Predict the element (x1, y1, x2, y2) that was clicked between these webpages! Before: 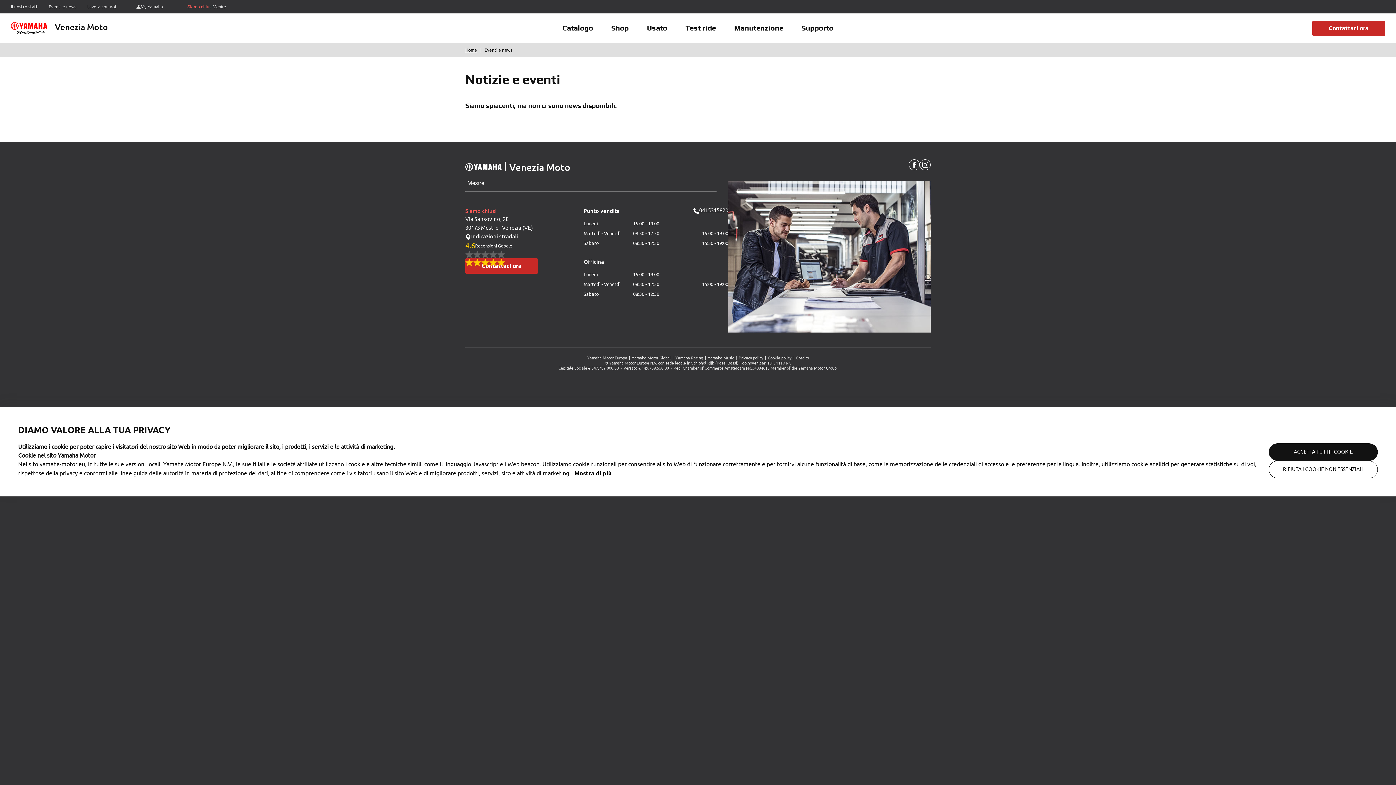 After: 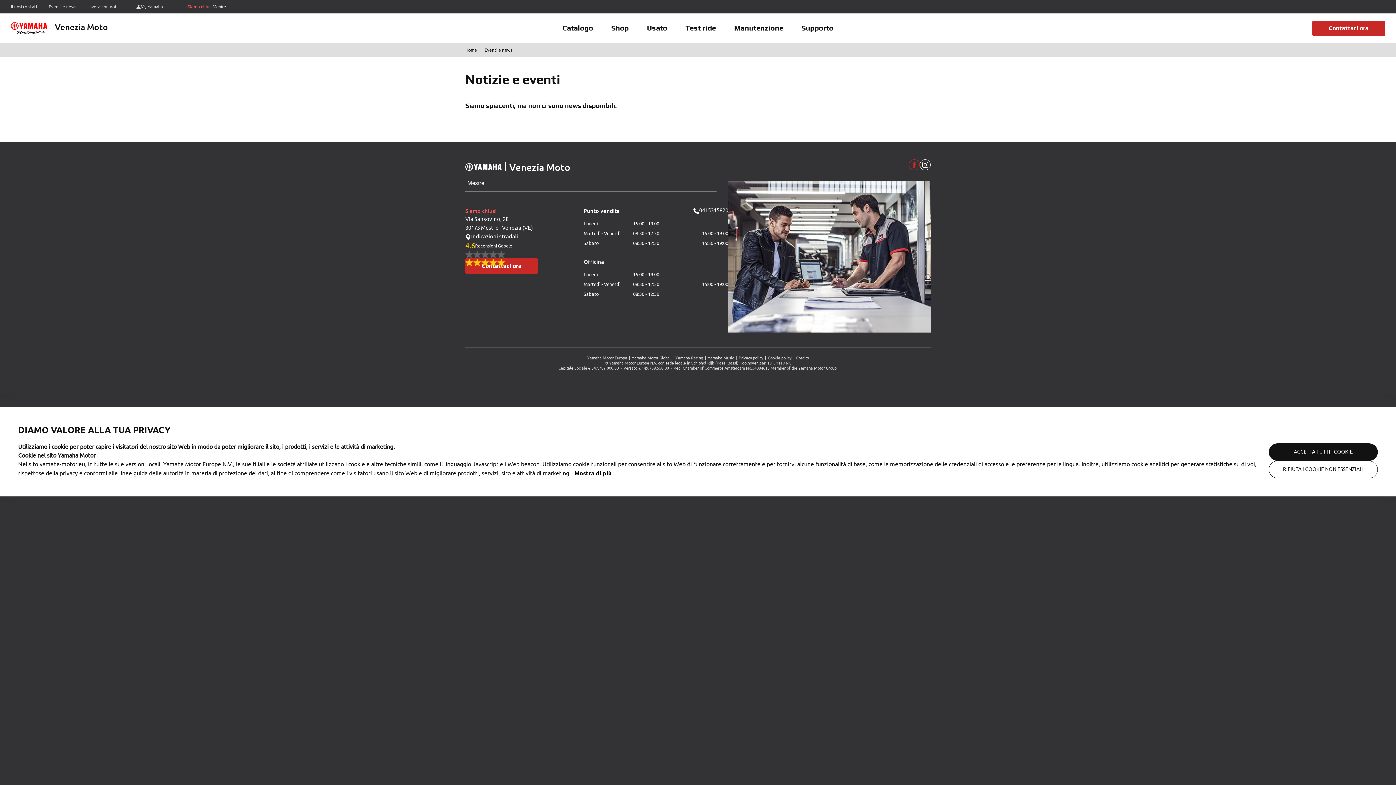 Action: label: Facebook bbox: (909, 159, 920, 170)